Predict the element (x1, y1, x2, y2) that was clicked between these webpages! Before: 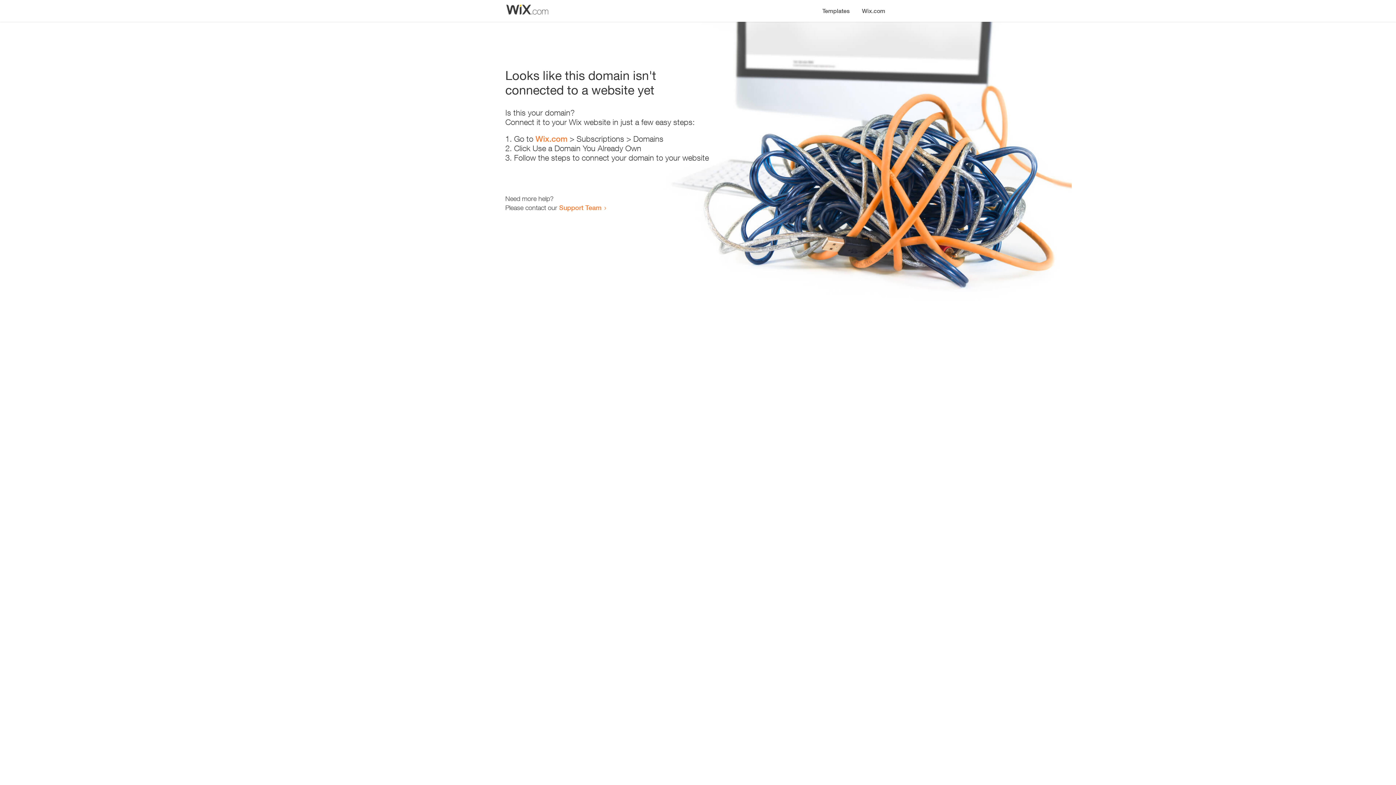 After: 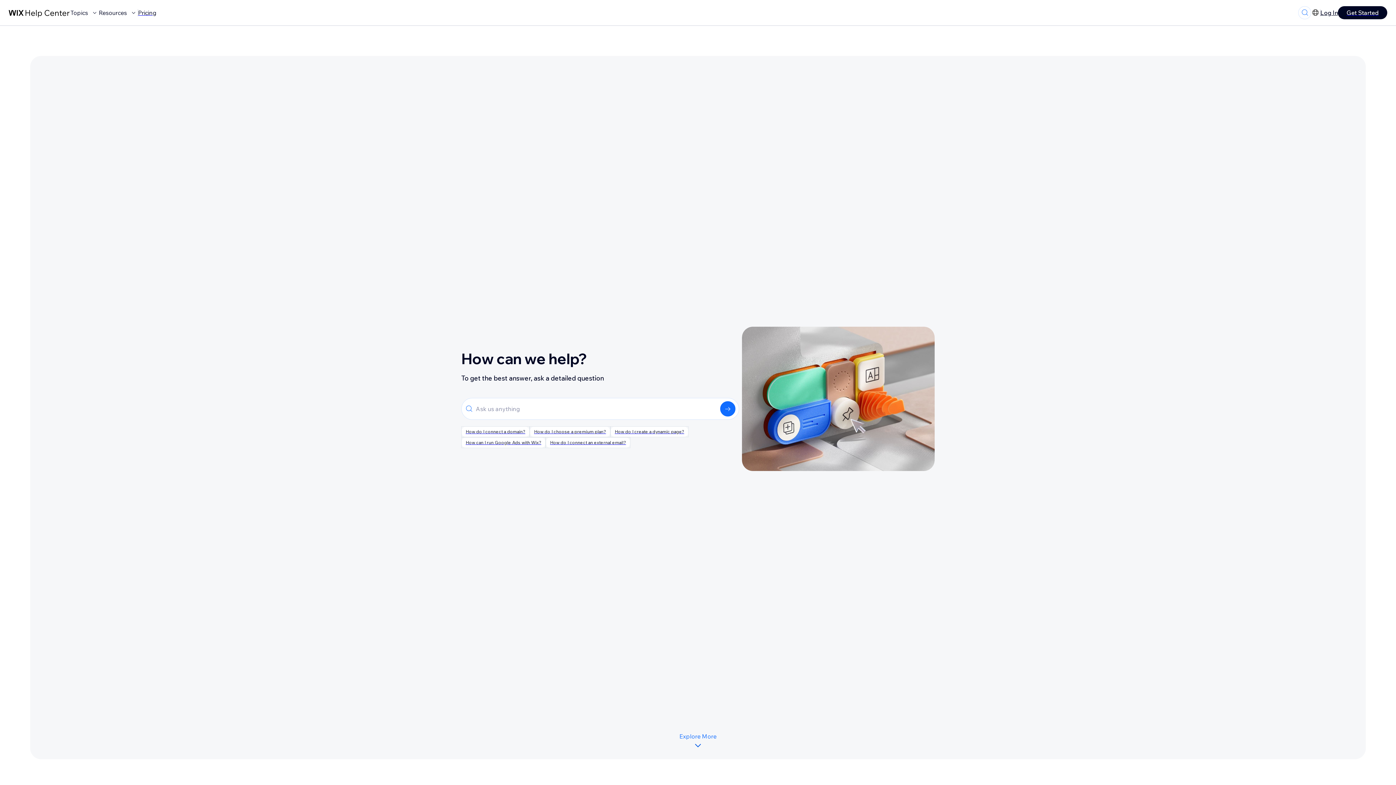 Action: bbox: (559, 203, 601, 211) label: Support Team